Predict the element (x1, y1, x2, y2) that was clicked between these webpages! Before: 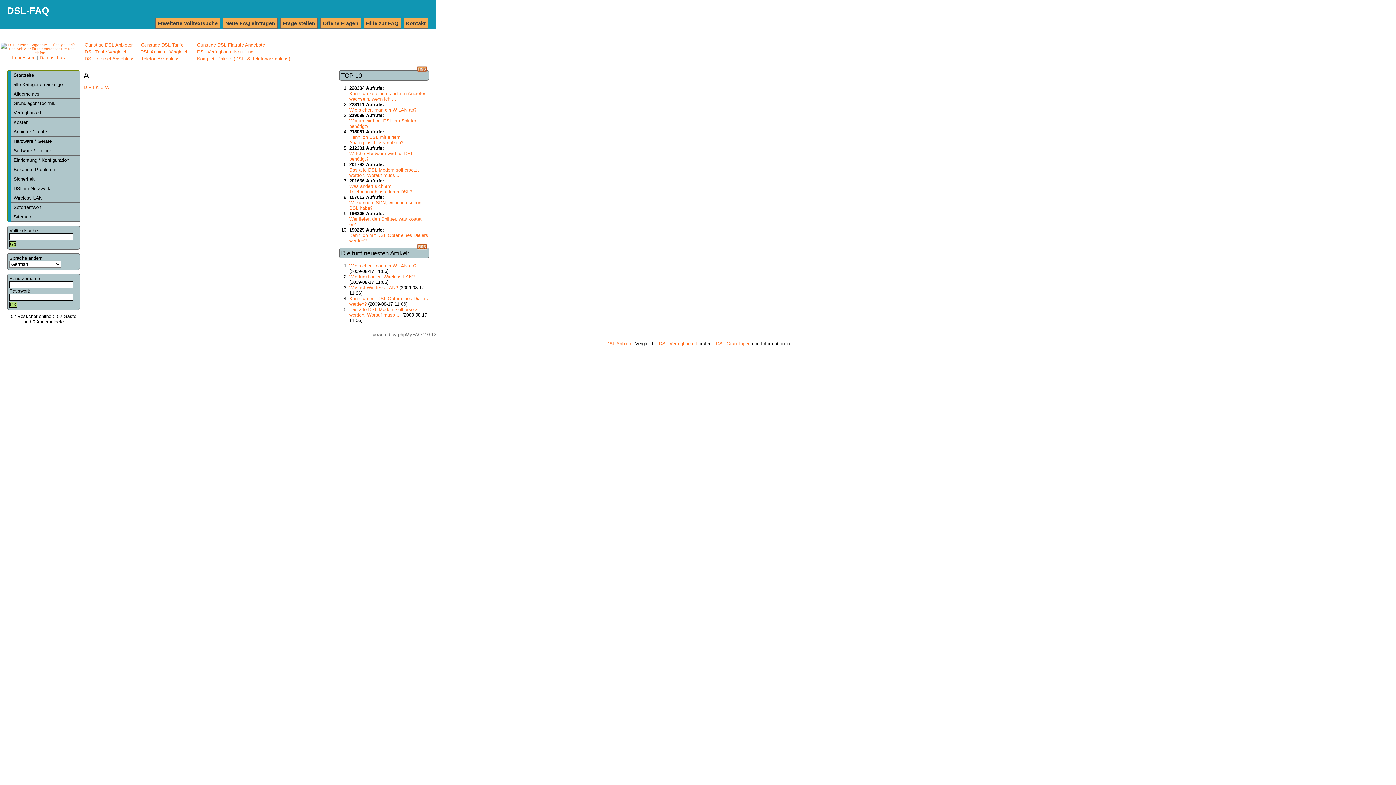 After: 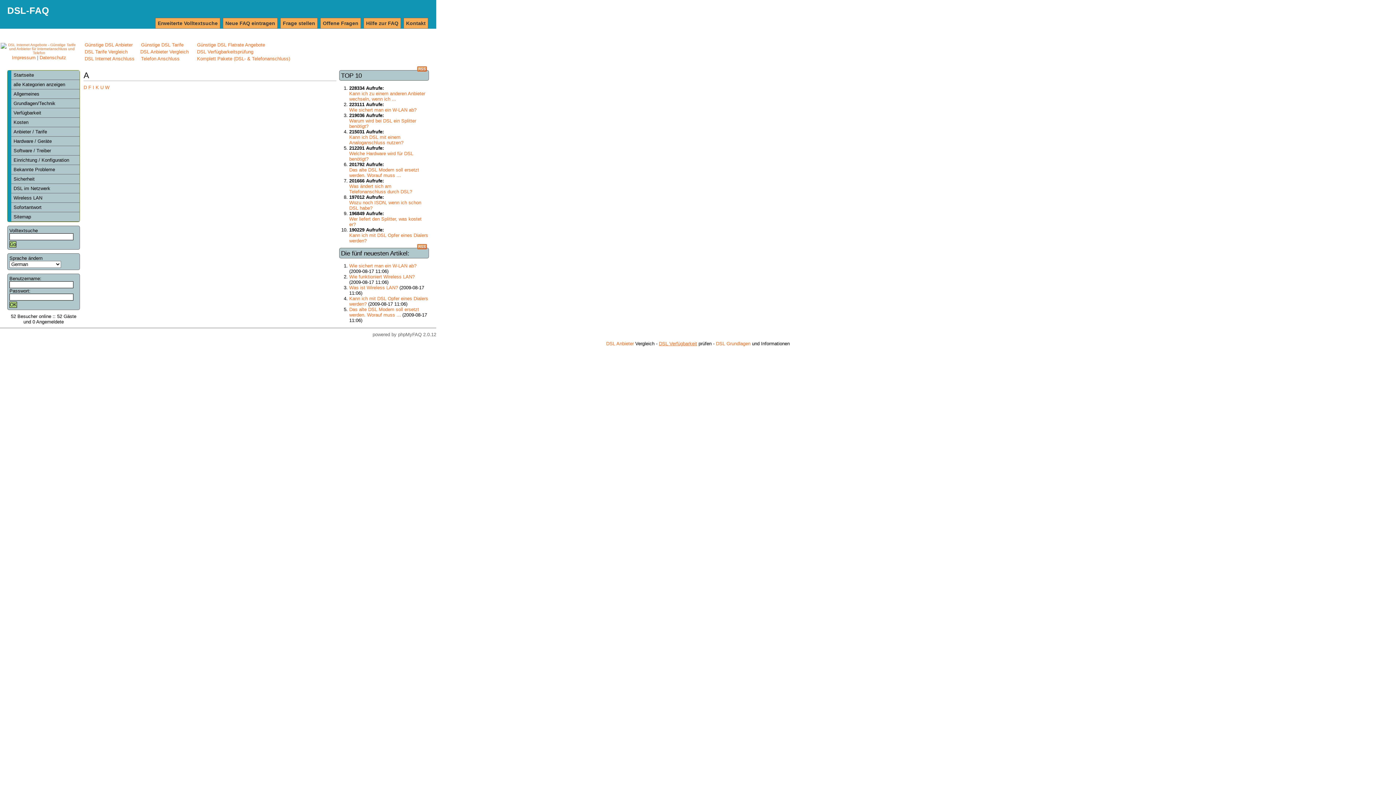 Action: label: DSL Verfügbarkeit bbox: (659, 341, 697, 346)